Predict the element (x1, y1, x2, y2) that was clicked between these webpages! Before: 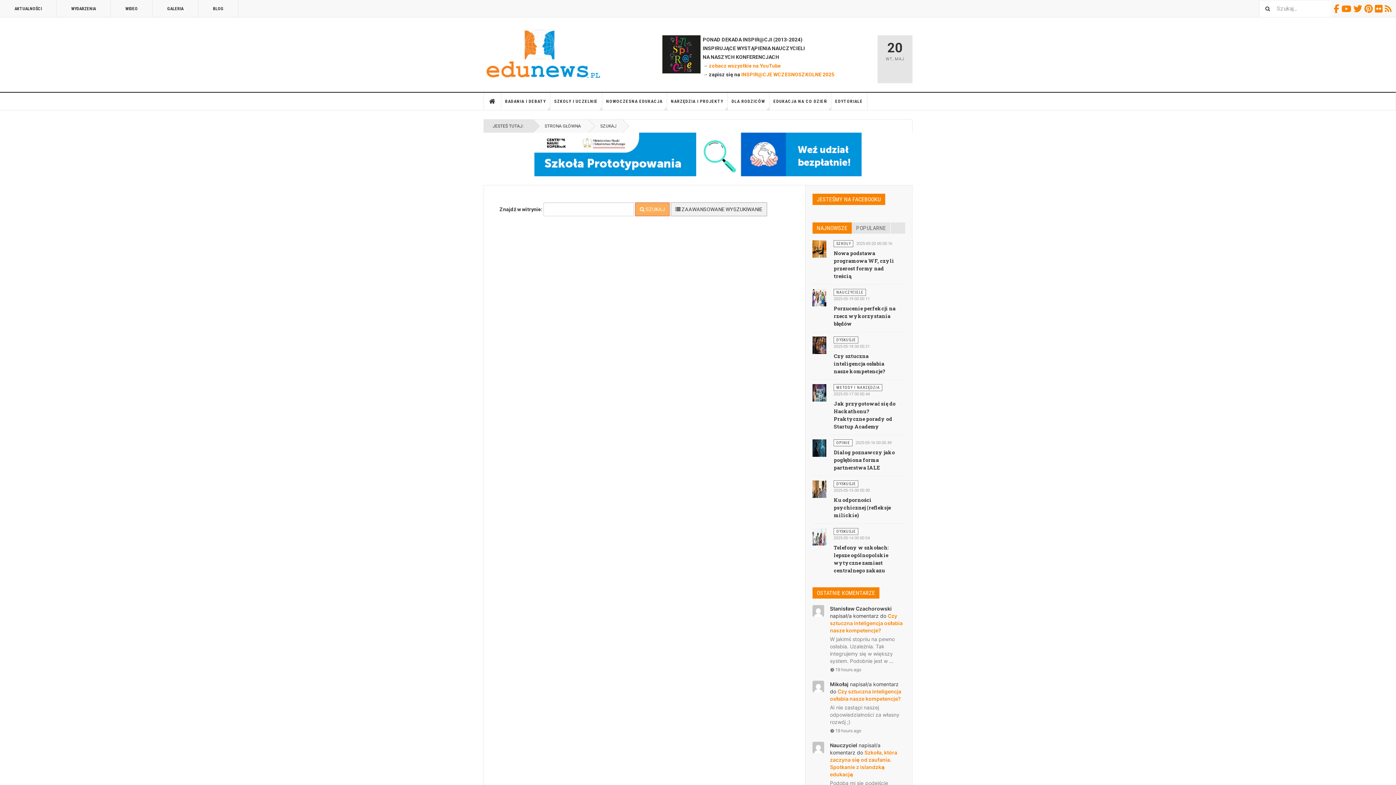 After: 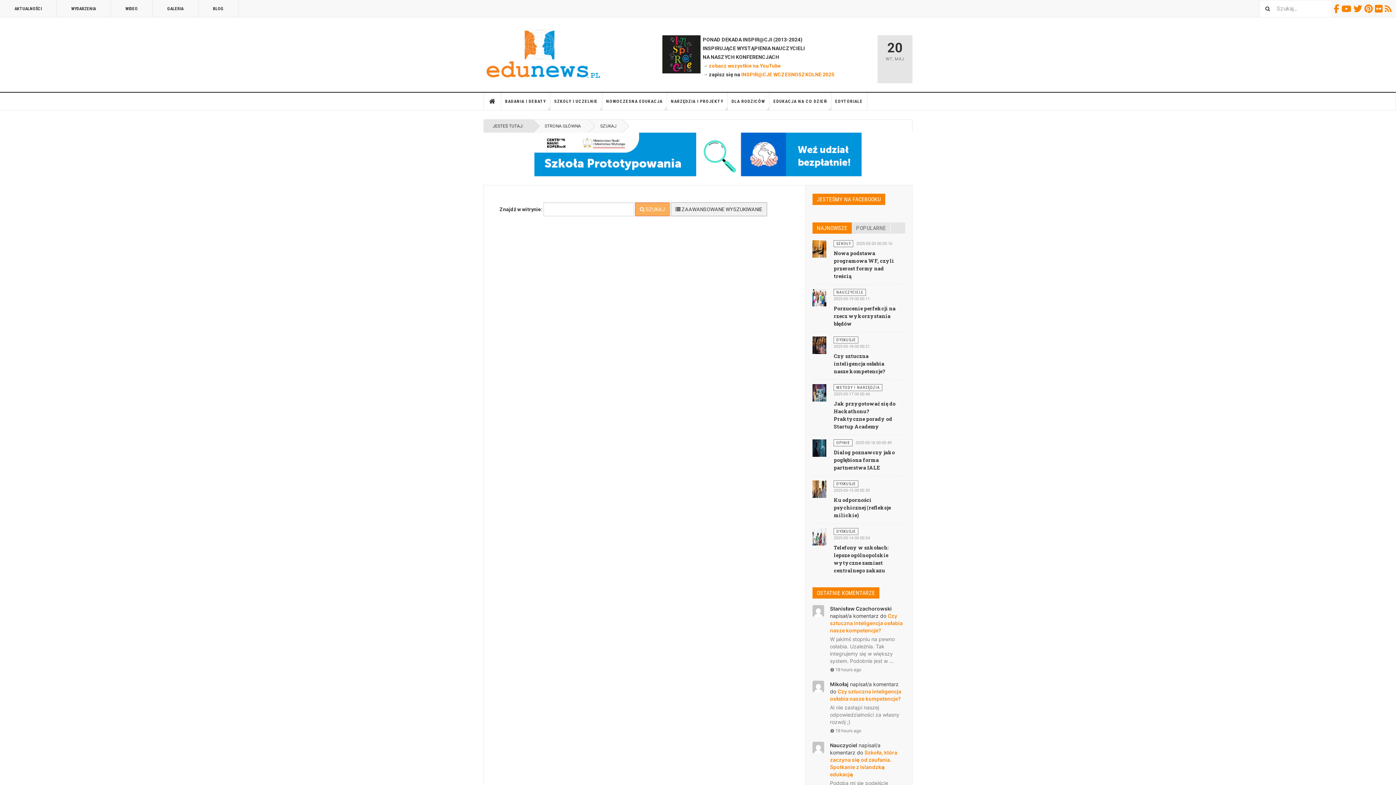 Action: label:  Flickr bbox: (1375, 4, 1385, 13)